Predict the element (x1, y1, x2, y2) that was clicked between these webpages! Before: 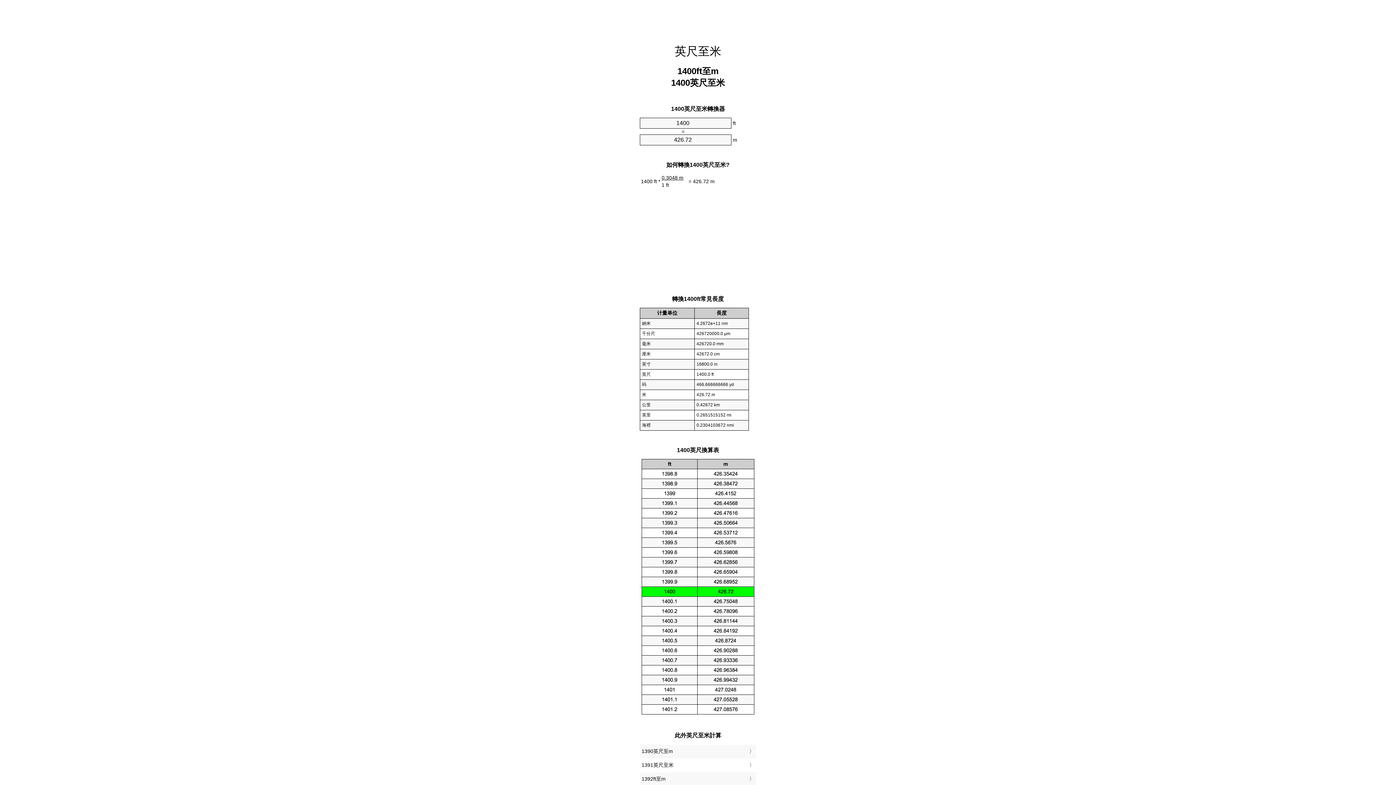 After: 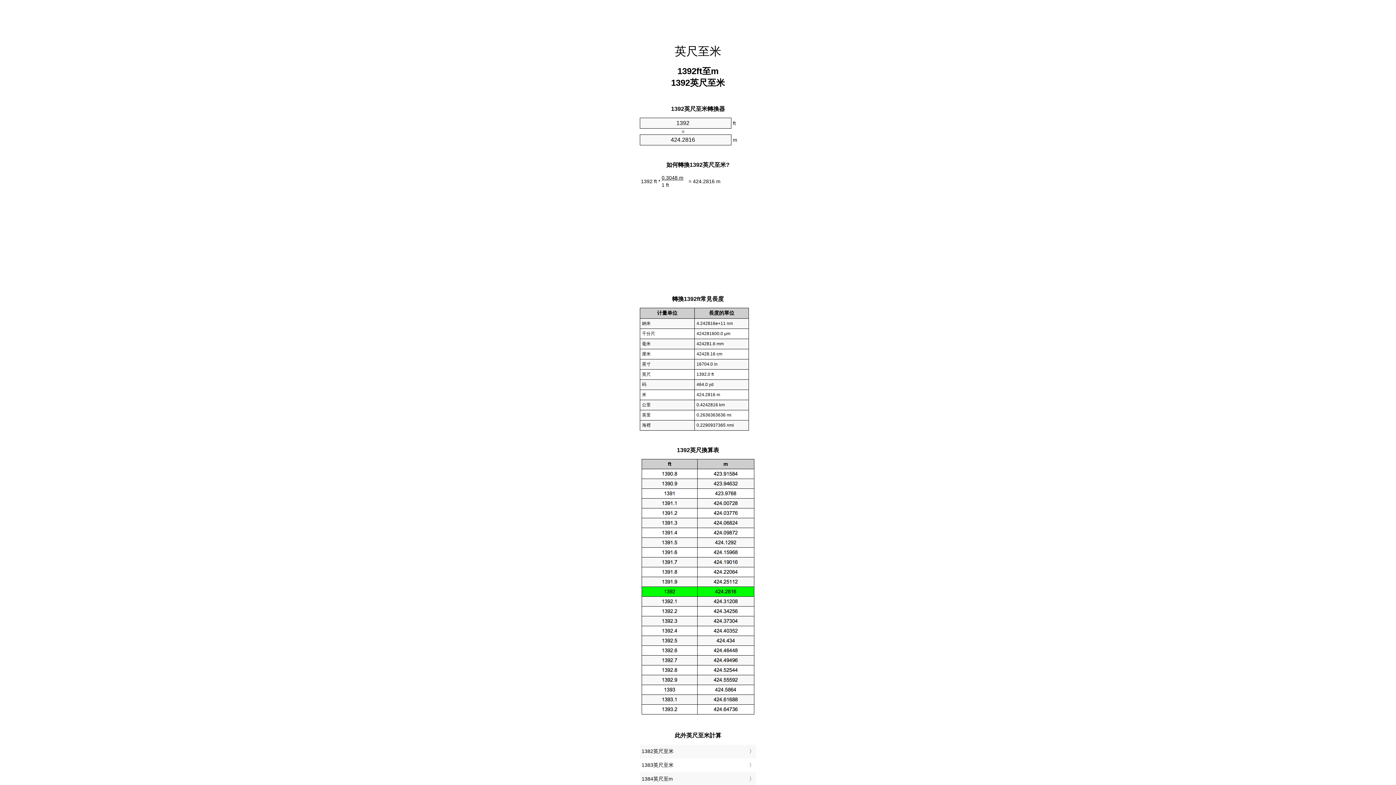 Action: label: 1392ft至m bbox: (641, 774, 754, 784)